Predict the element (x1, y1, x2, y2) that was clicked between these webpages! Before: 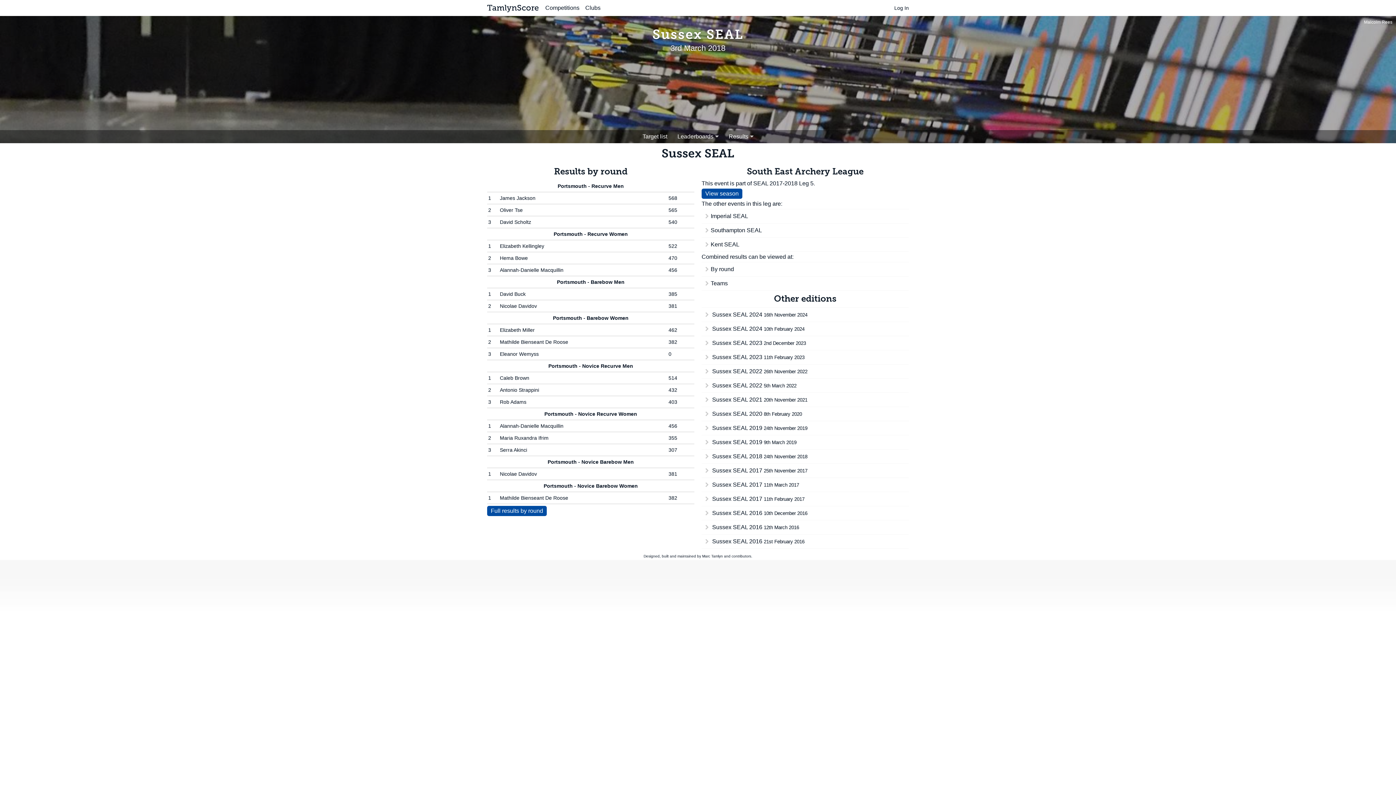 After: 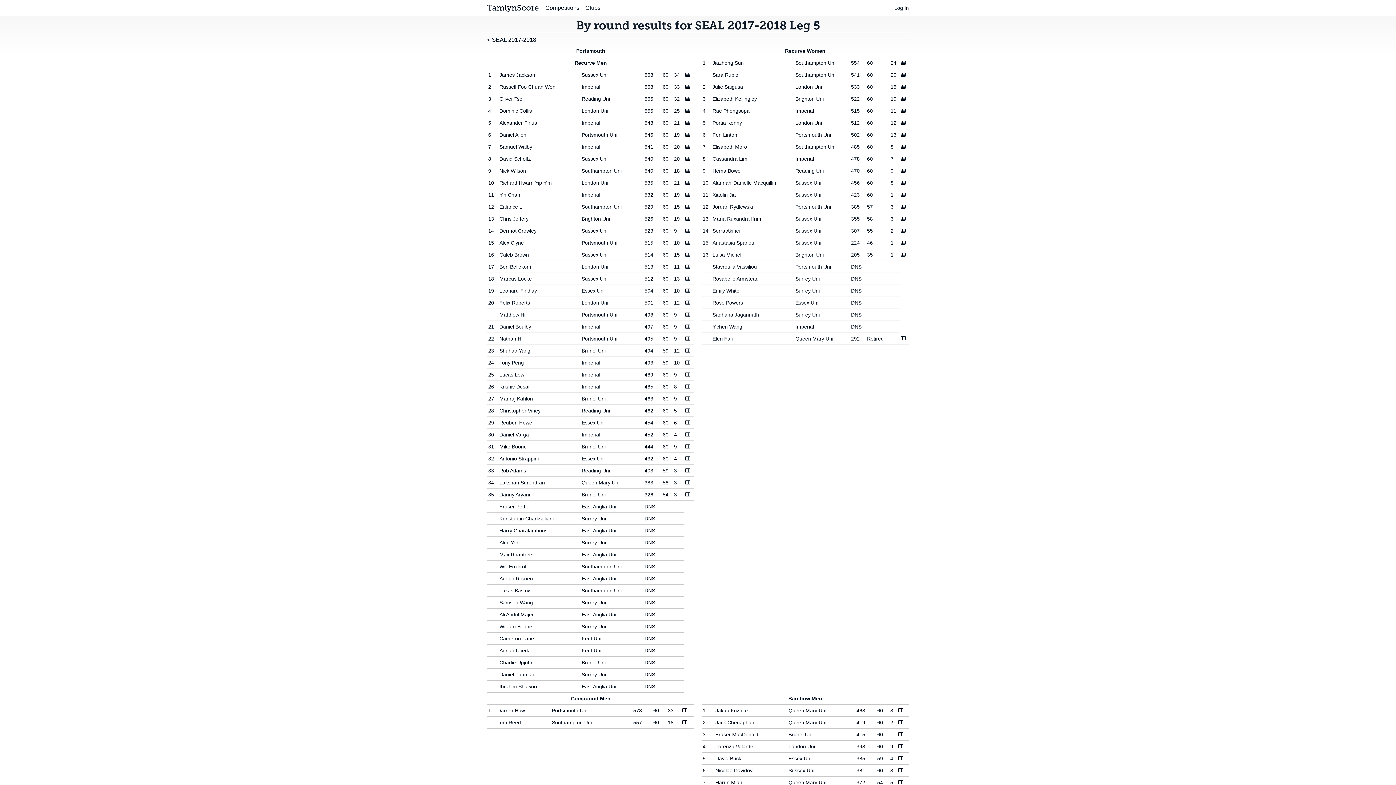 Action: bbox: (701, 262, 909, 276) label: By round